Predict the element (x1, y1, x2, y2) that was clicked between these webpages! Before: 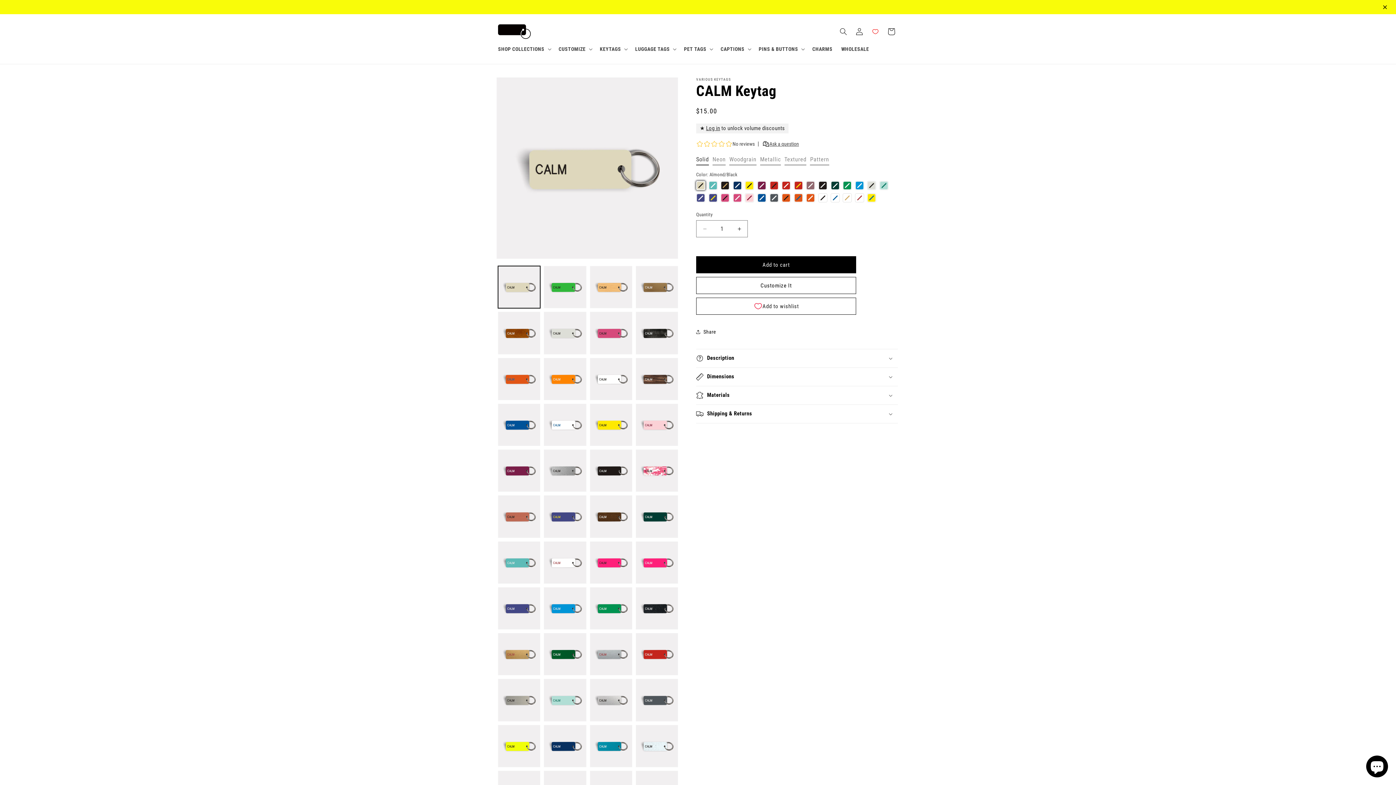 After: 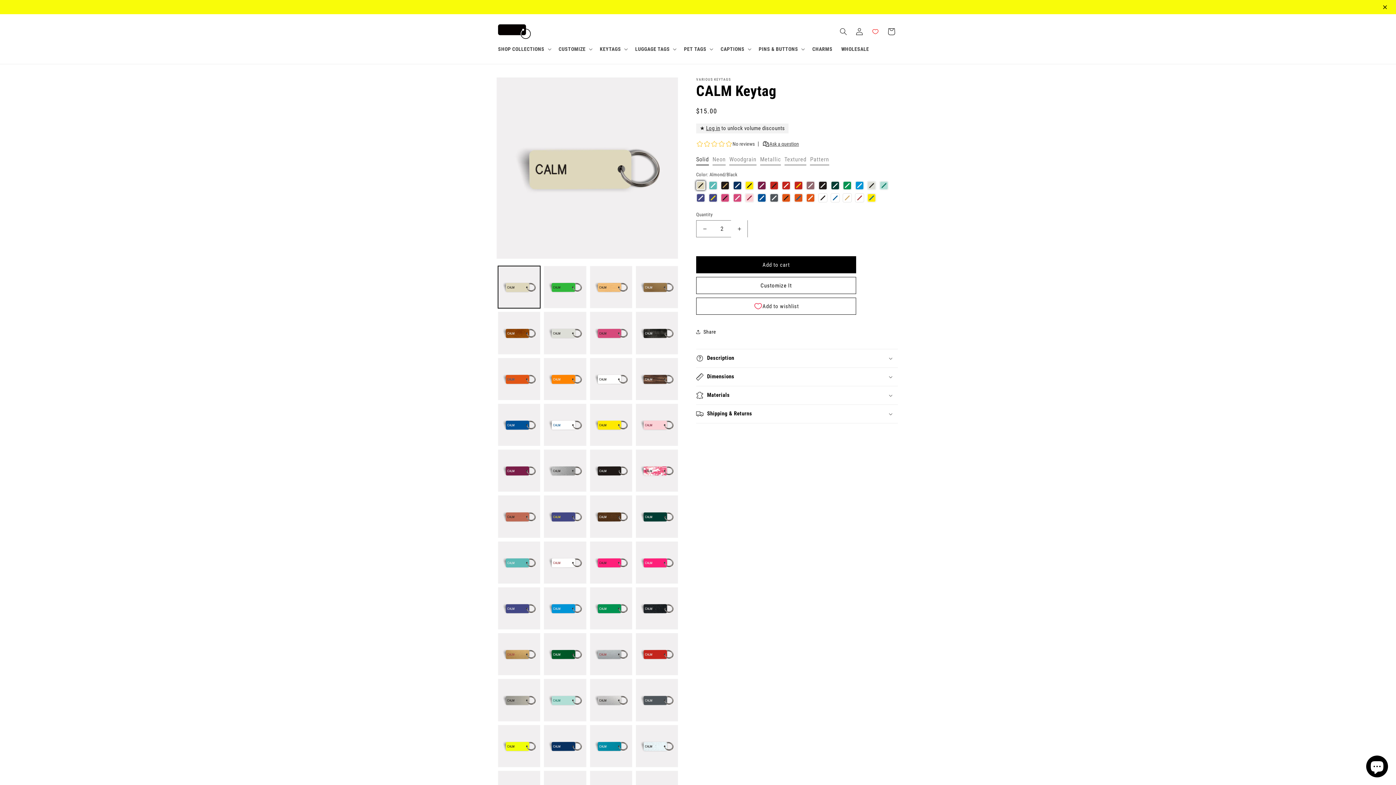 Action: bbox: (731, 206, 747, 223) label: Increase quantity for CALM Keytag